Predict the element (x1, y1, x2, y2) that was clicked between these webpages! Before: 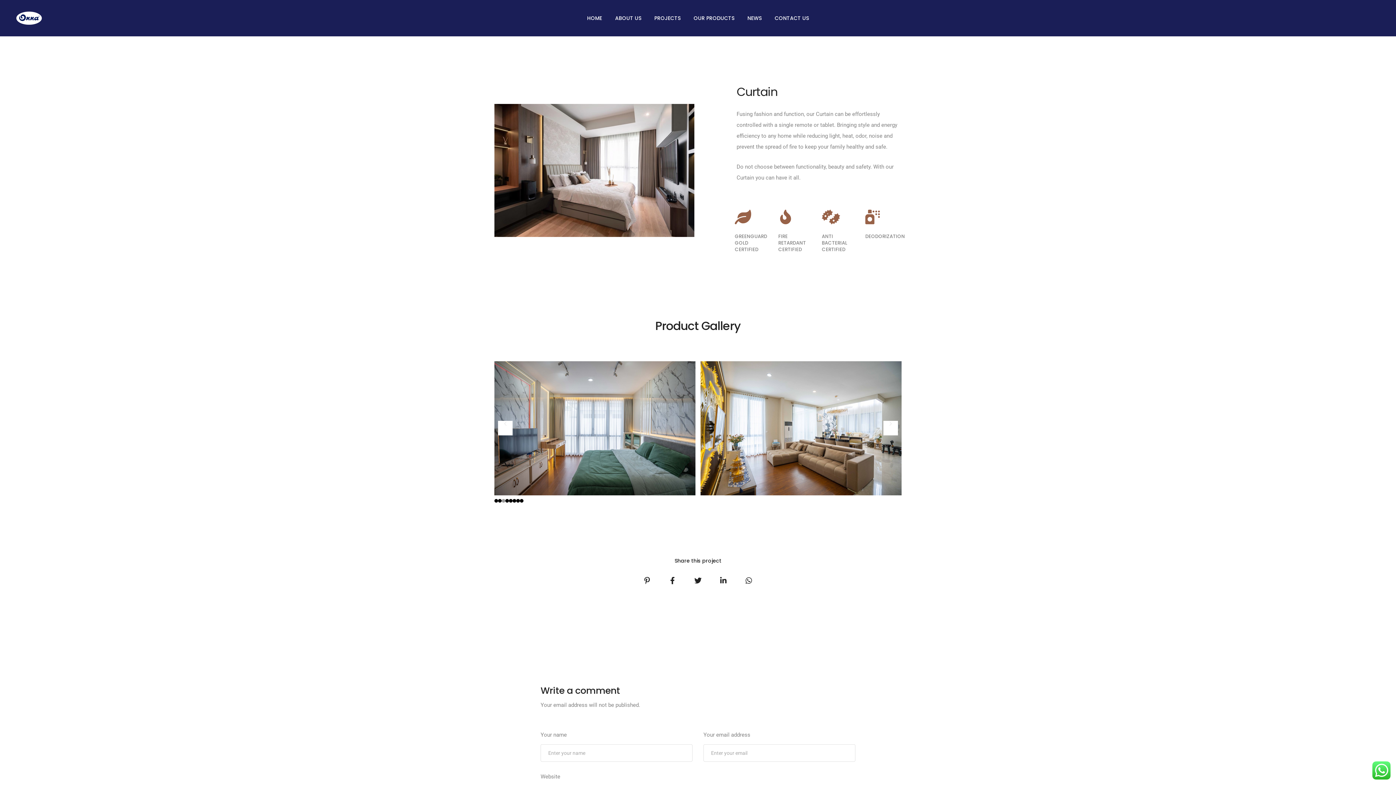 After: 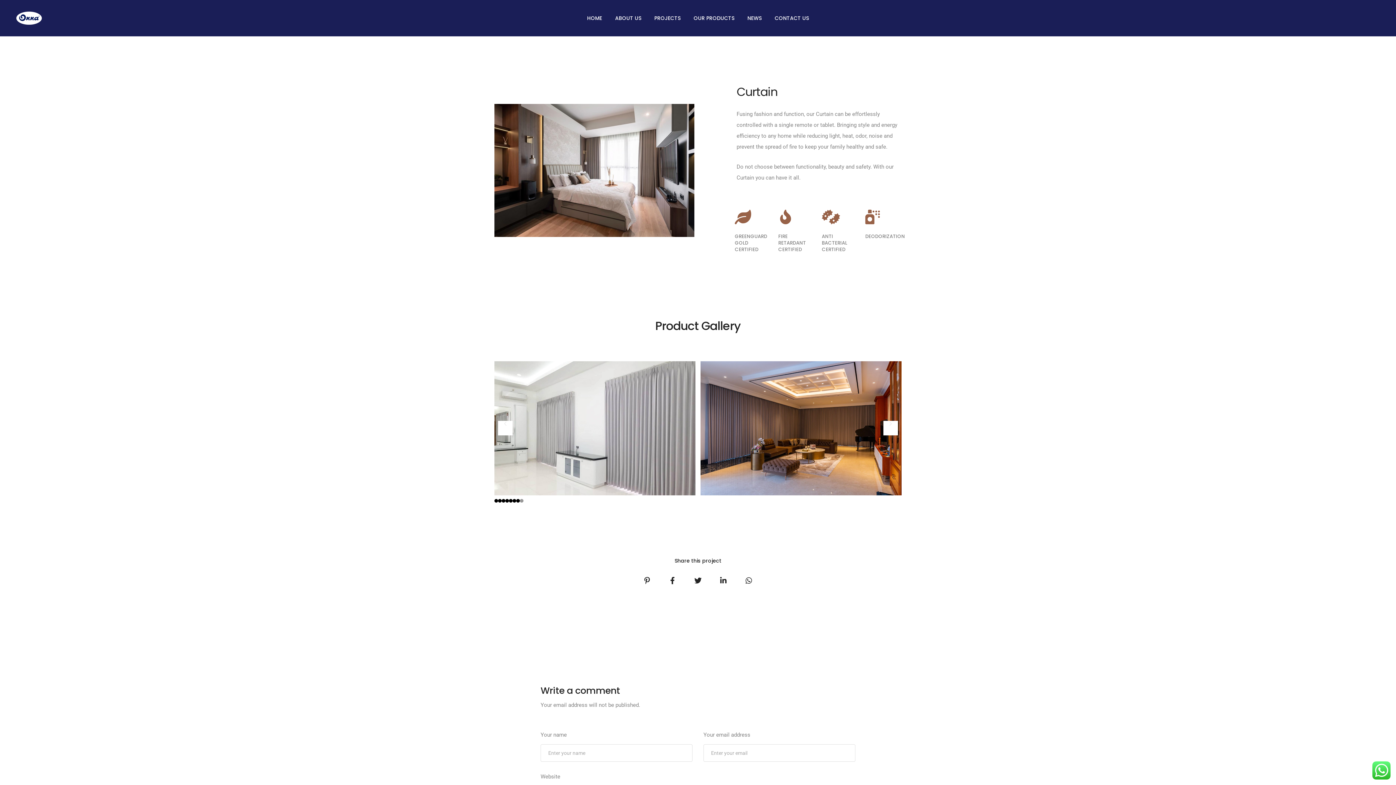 Action: bbox: (520, 499, 523, 502) label: Go to slide 8